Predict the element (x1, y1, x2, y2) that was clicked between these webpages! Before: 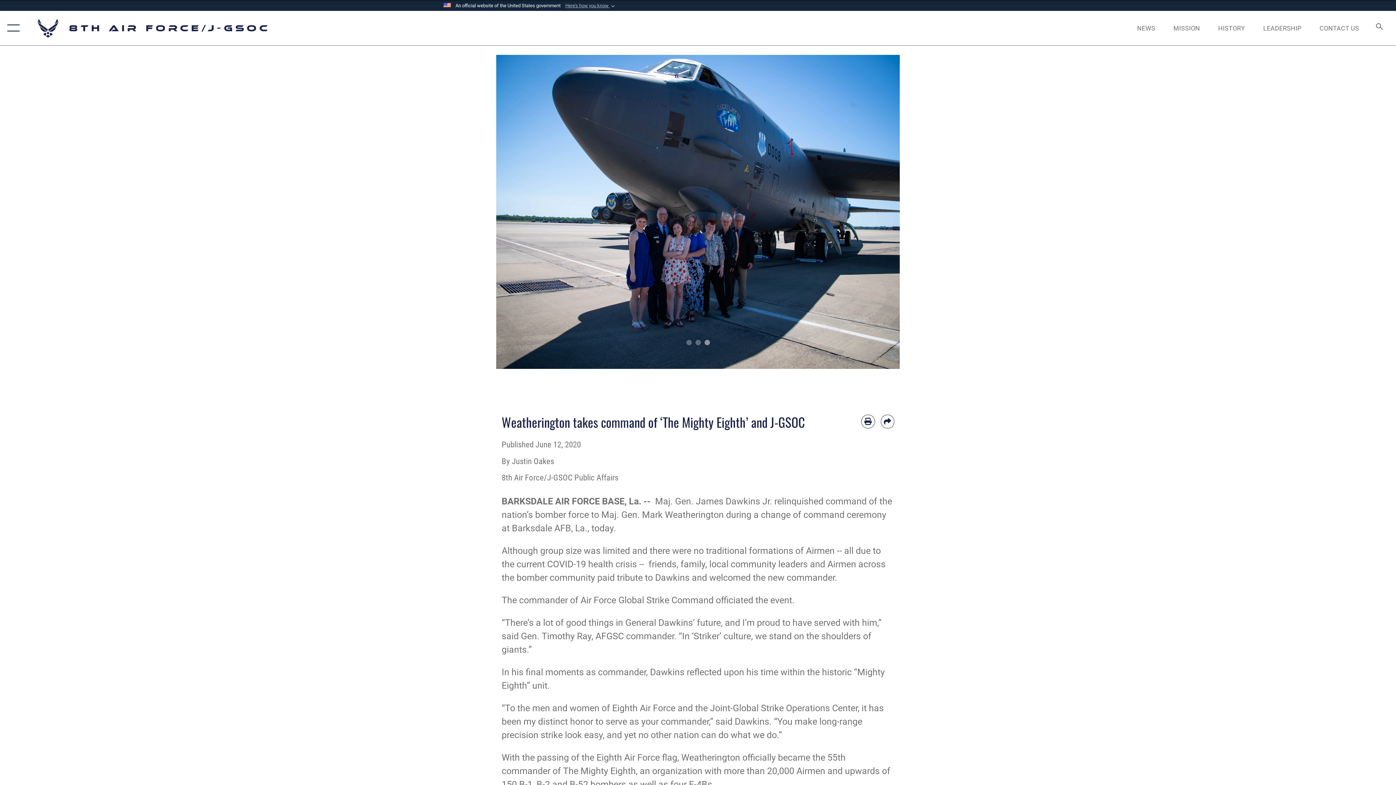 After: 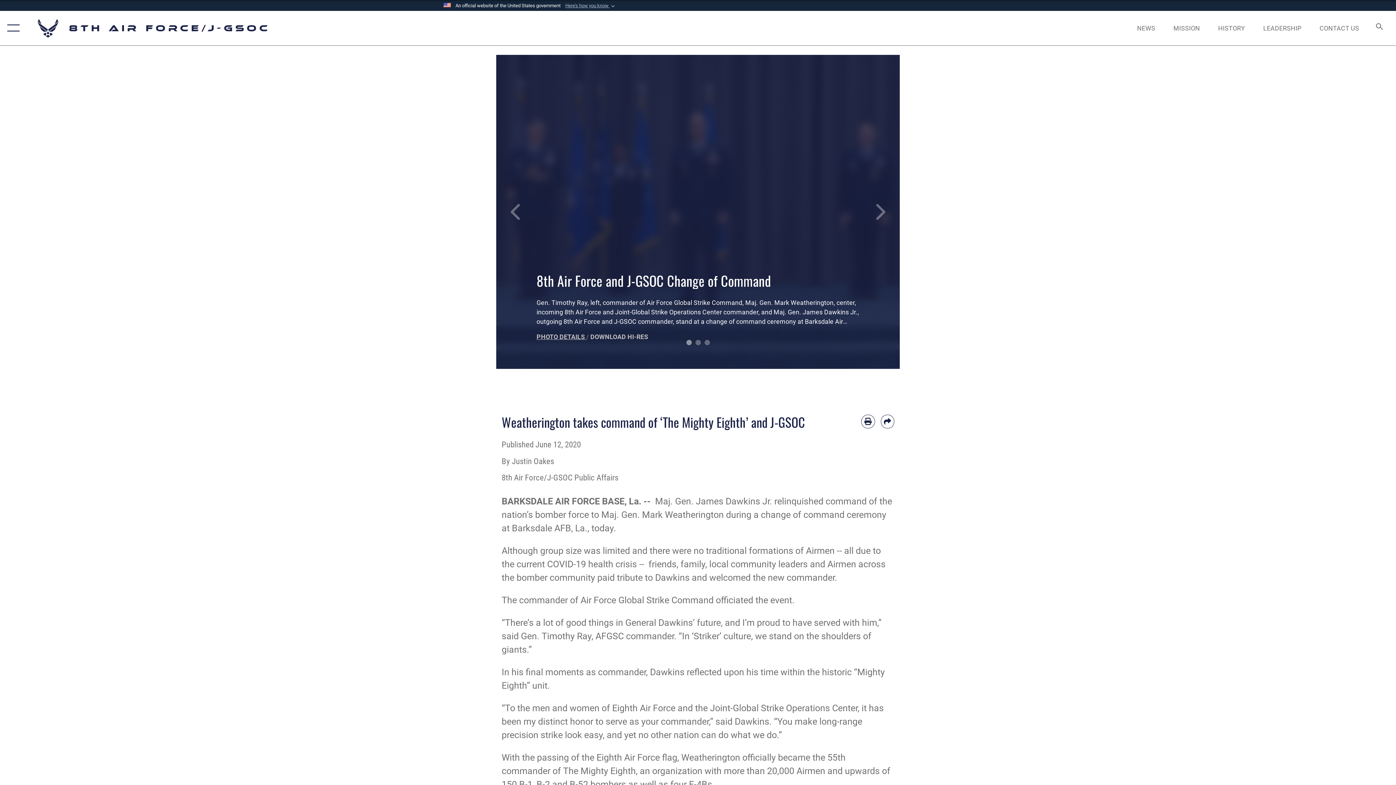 Action: bbox: (536, 333, 586, 340) label: PHOTO DETAILS 